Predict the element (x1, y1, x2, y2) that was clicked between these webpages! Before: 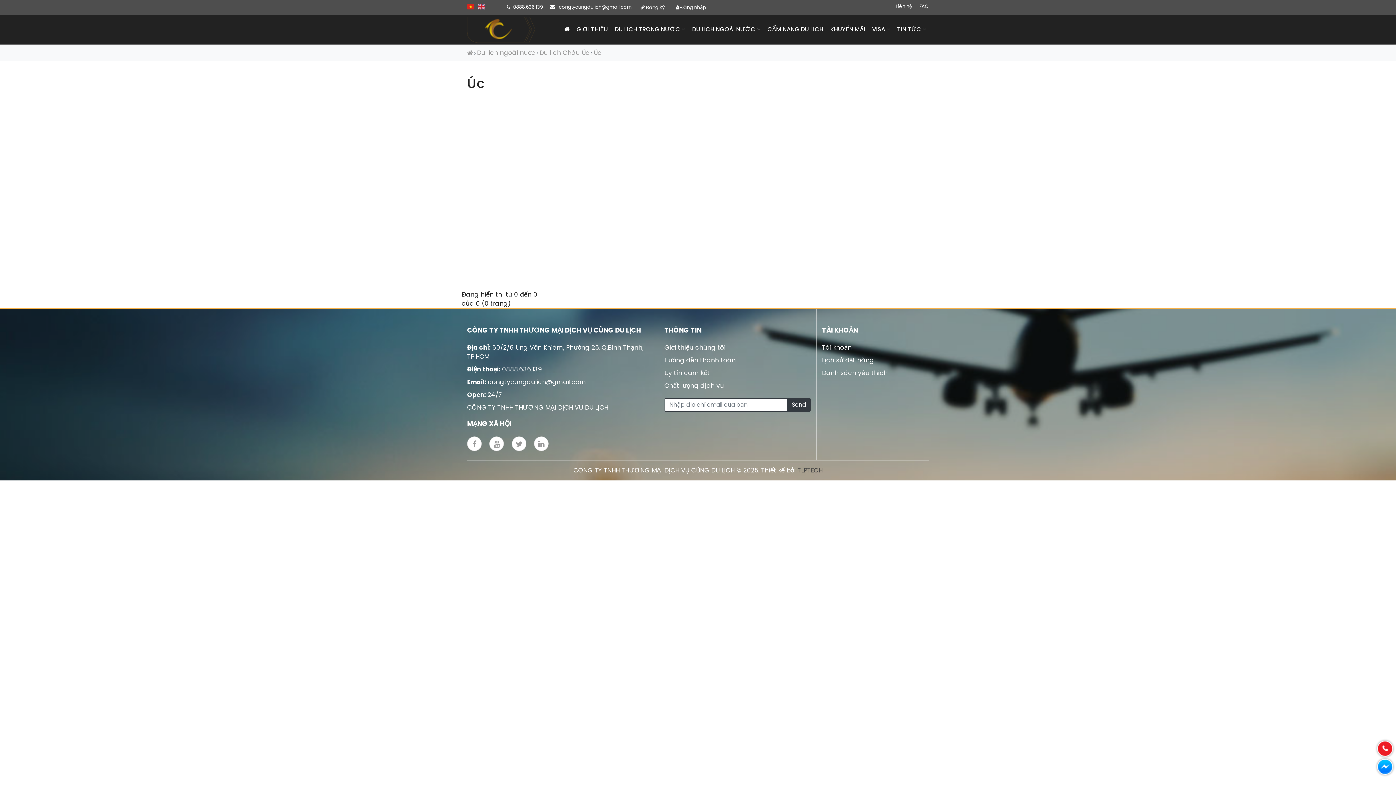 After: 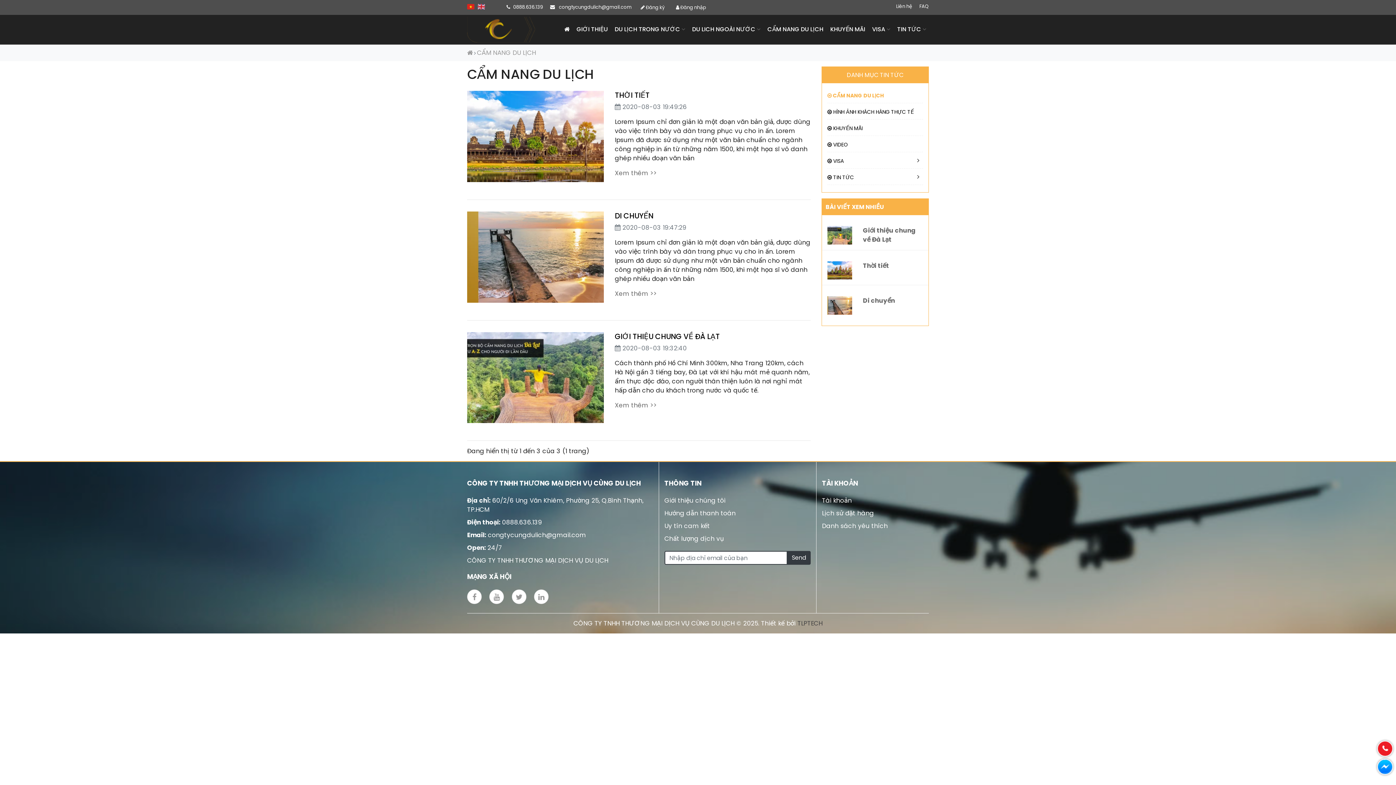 Action: label: CẨM NANG DU LỊCH bbox: (765, 22, 826, 36)